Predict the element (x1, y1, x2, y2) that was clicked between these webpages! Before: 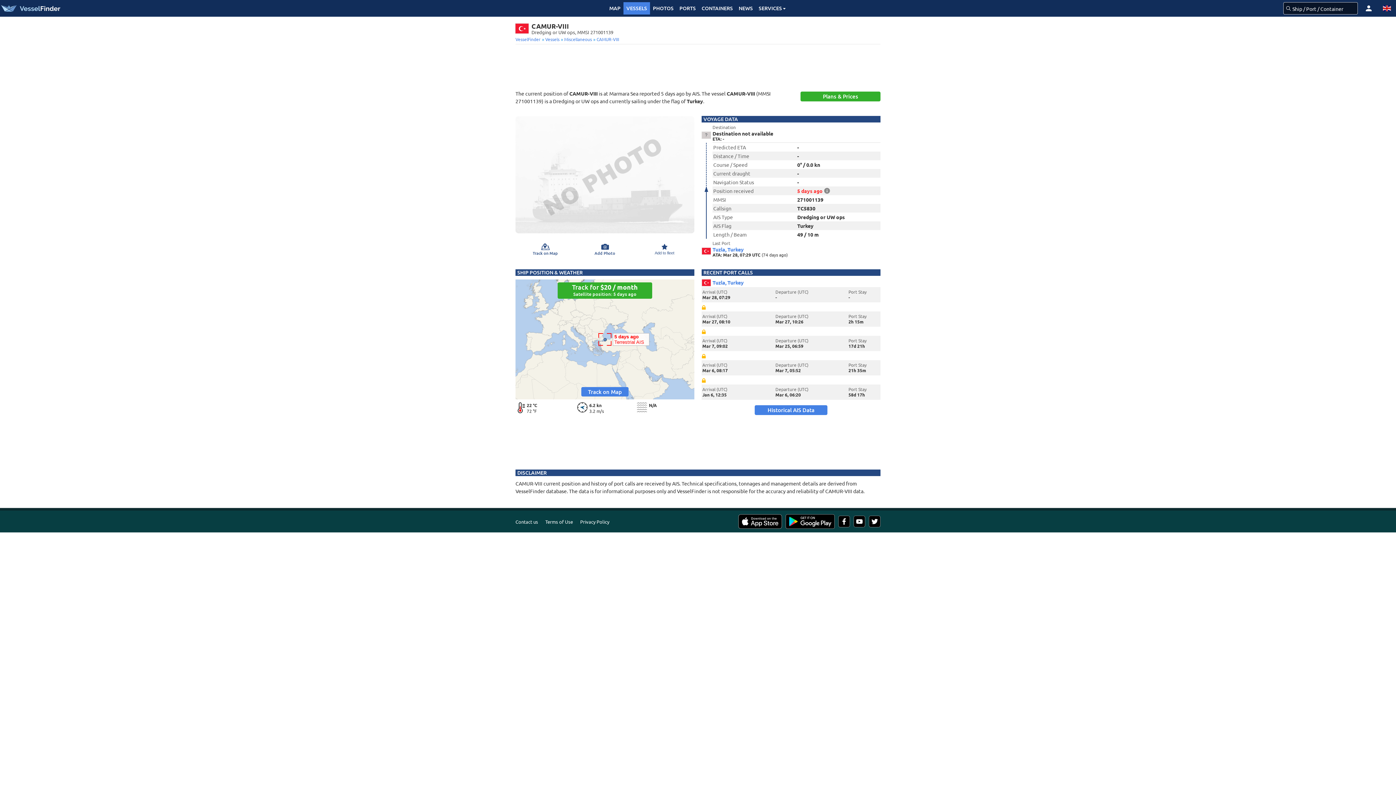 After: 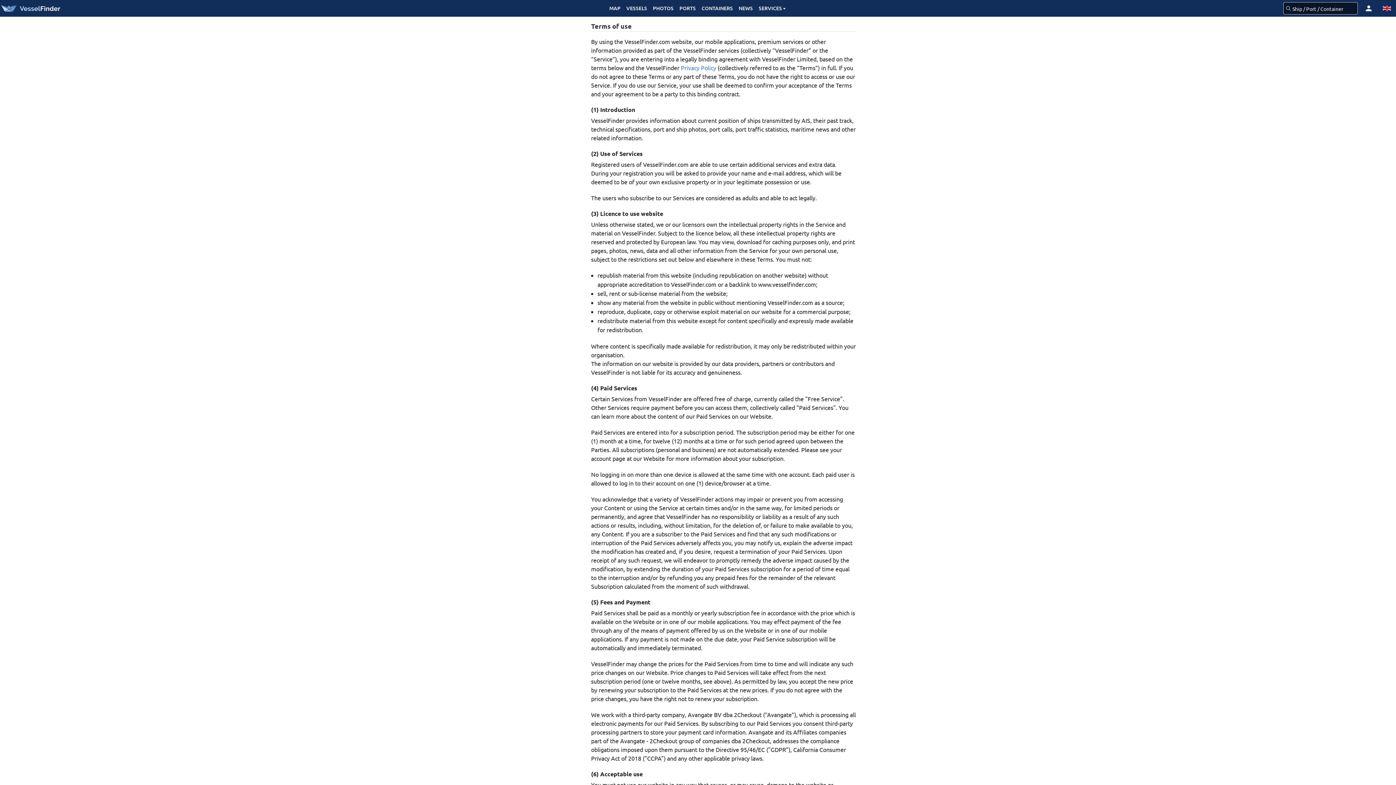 Action: bbox: (541, 514, 576, 529) label: Terms of Use